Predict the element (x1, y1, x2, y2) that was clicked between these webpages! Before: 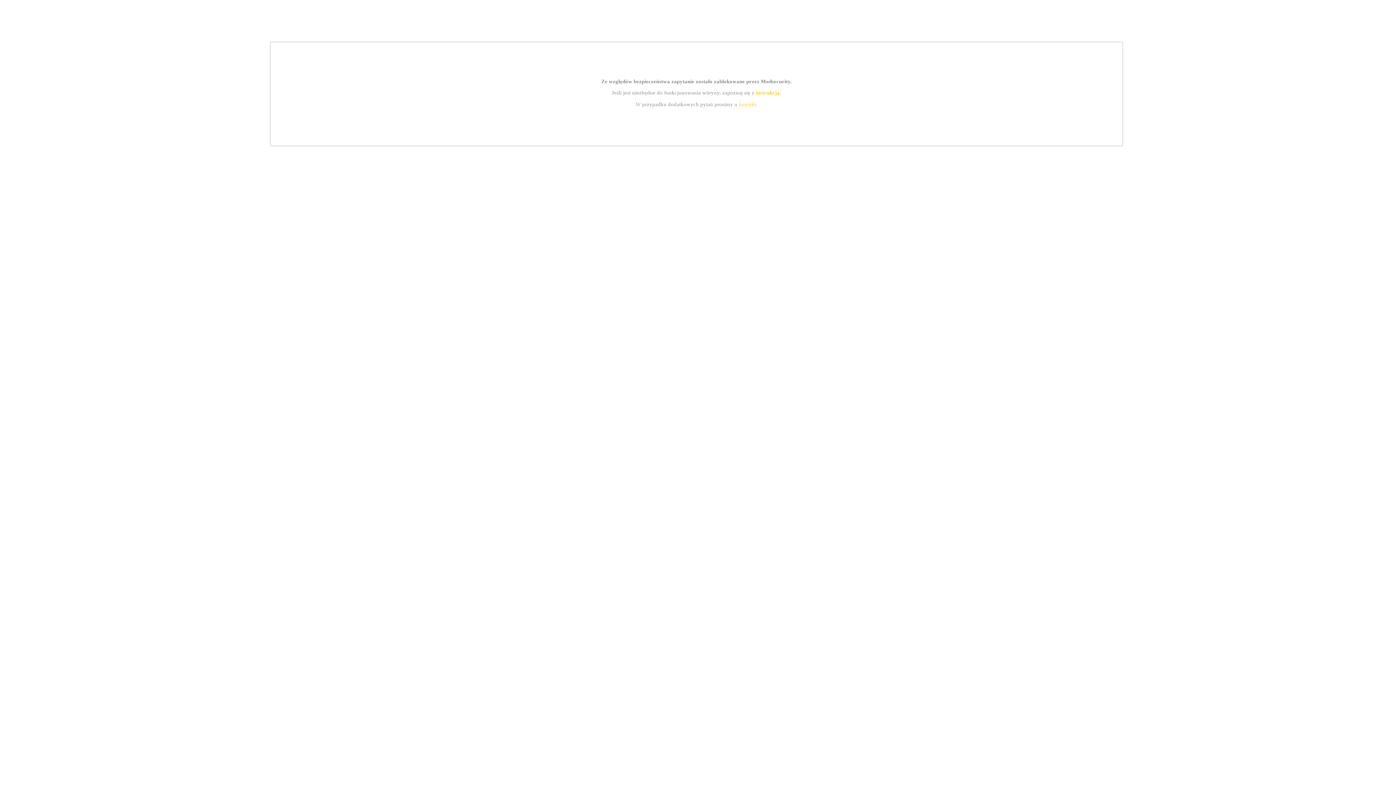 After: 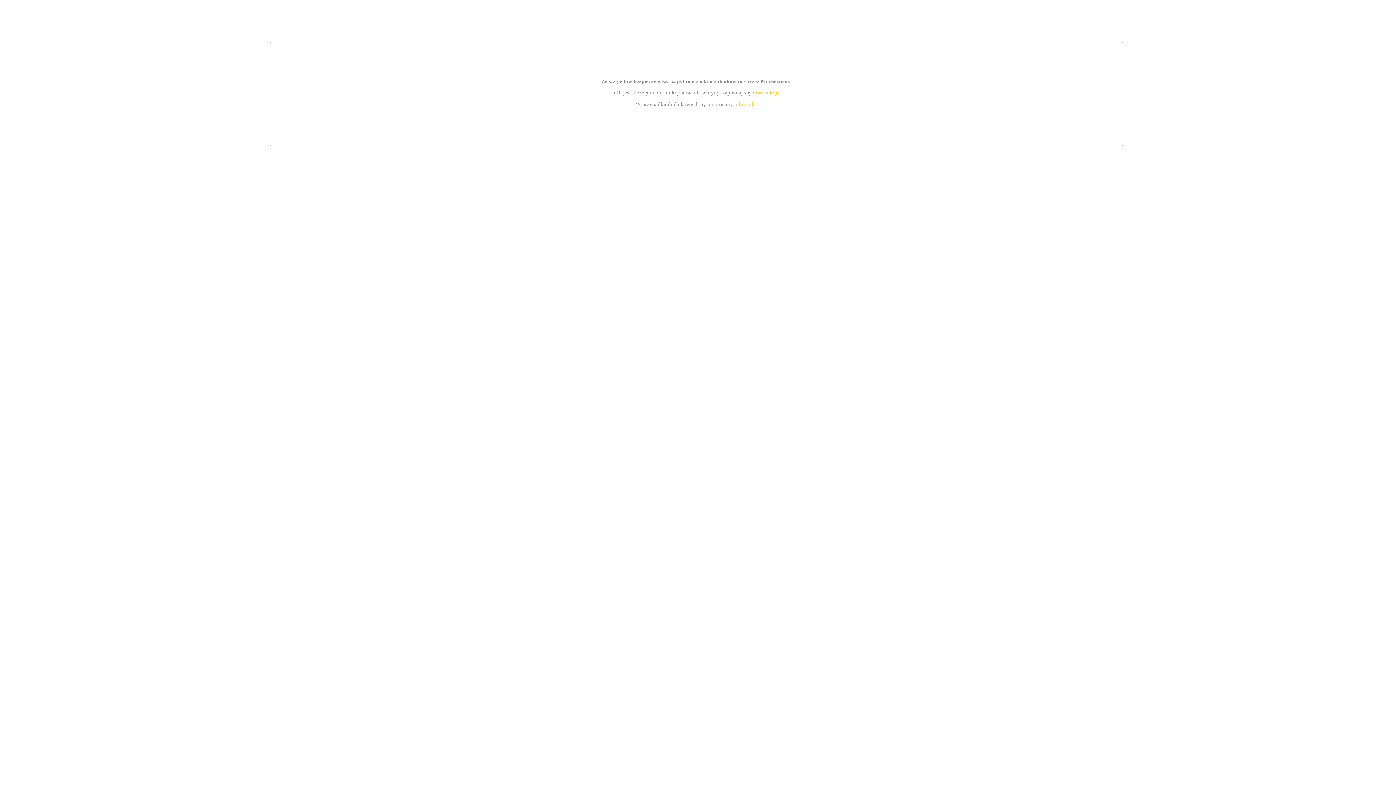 Action: bbox: (755, 89, 779, 95) label: instrukcją